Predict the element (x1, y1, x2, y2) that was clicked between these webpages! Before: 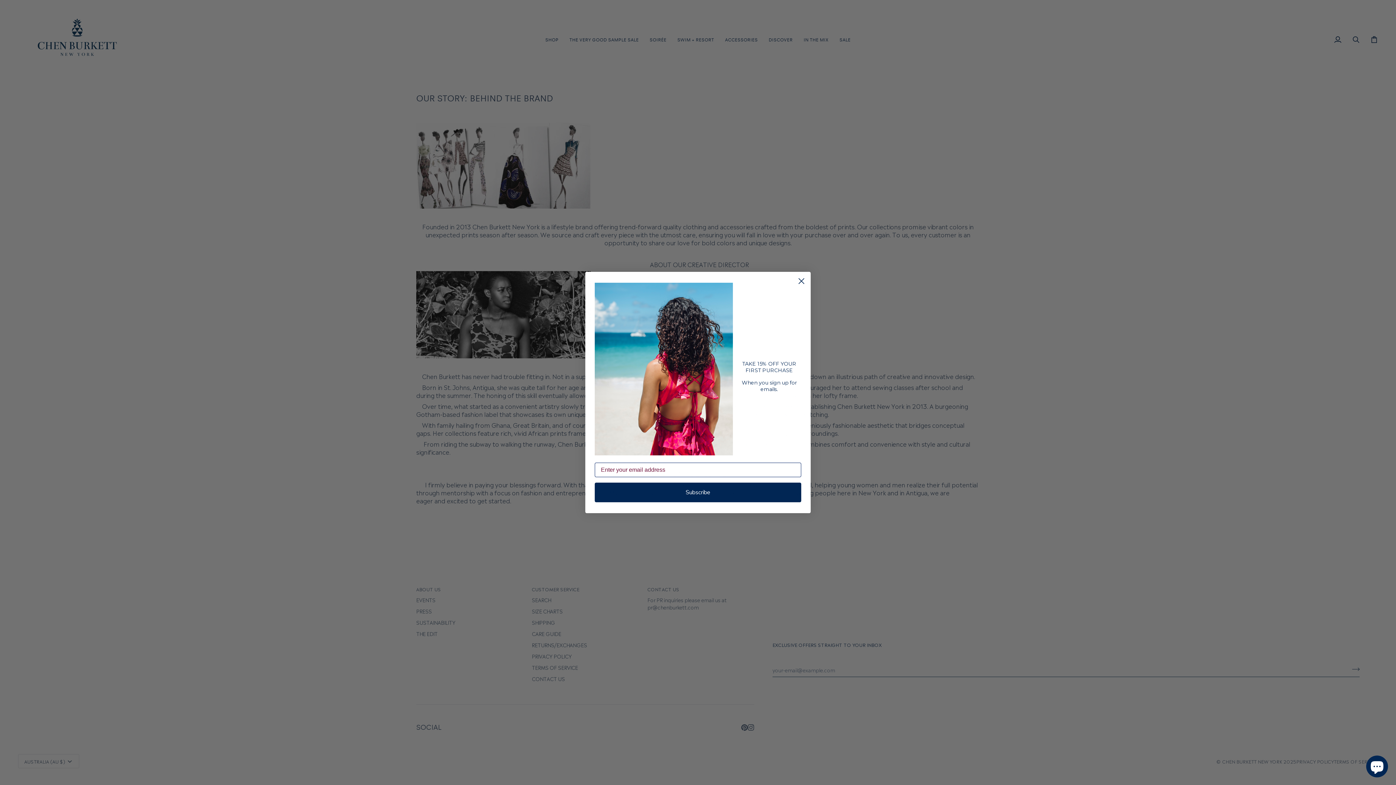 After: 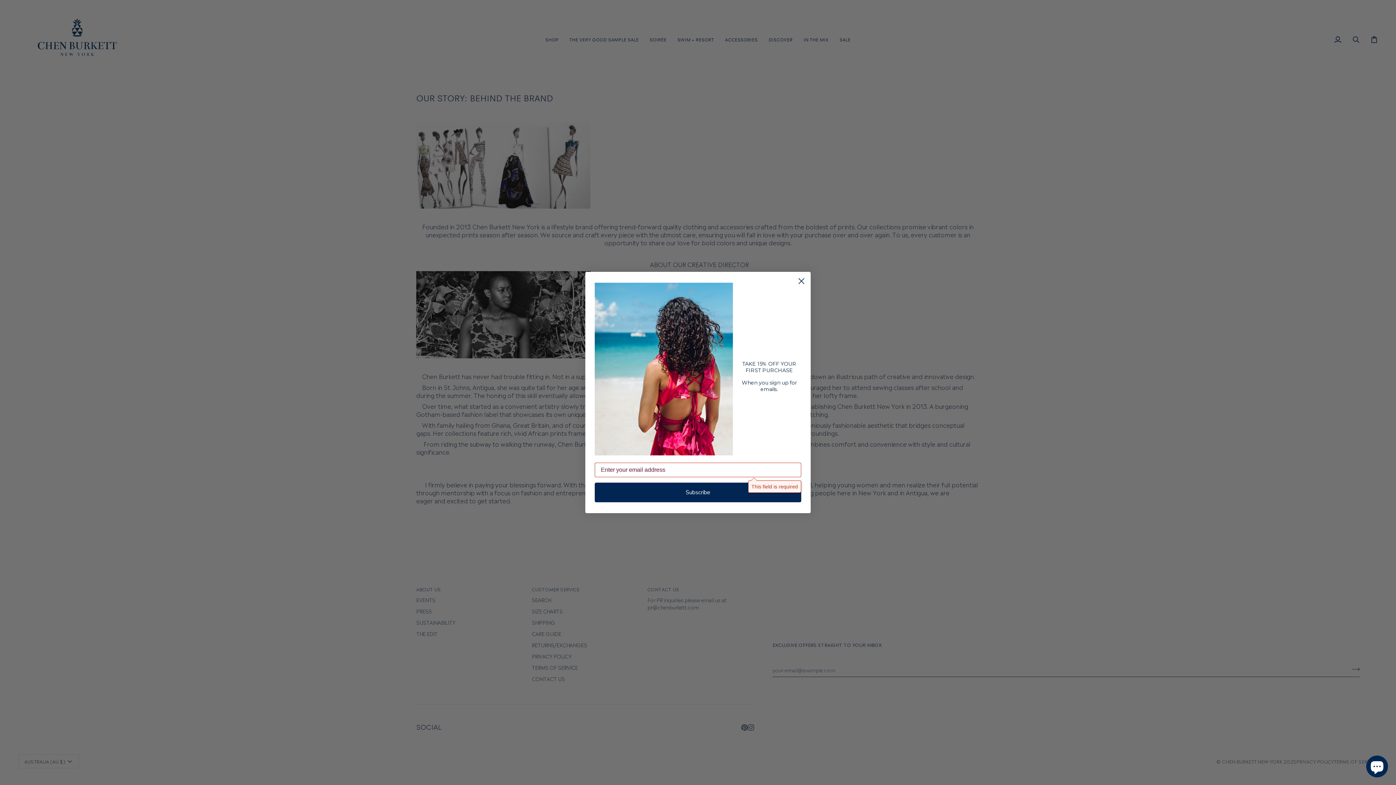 Action: bbox: (594, 282, 733, 455)